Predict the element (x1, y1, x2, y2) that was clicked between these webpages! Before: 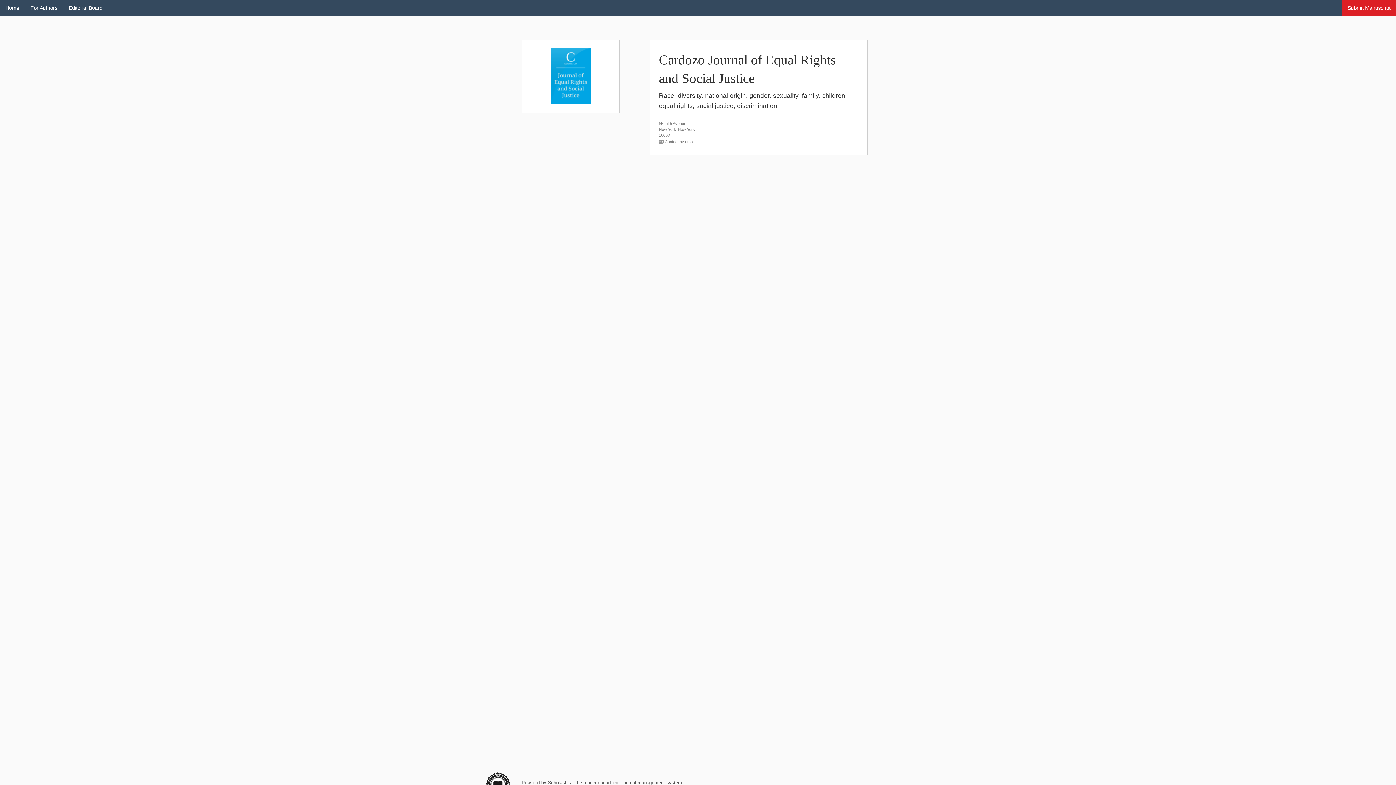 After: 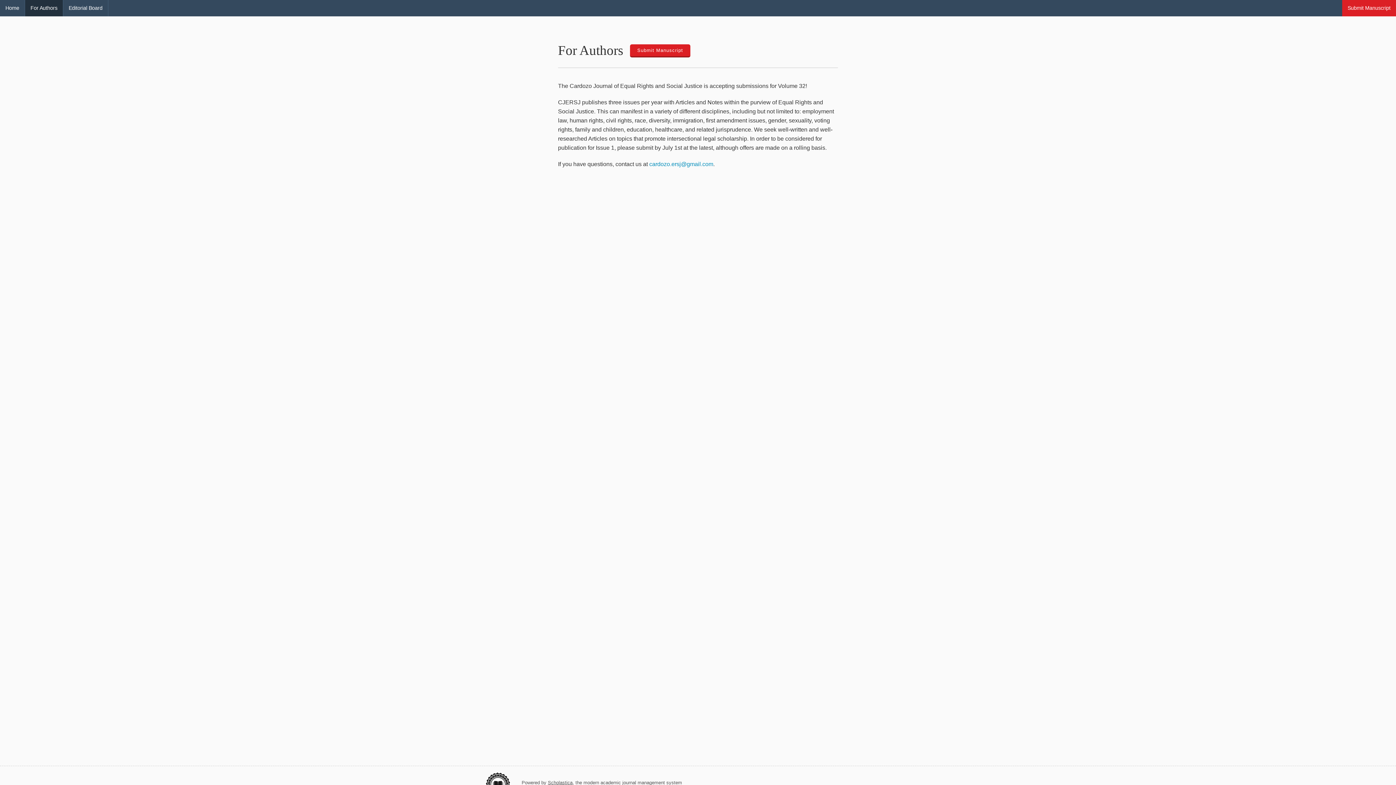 Action: label: For Authors bbox: (25, 0, 62, 16)